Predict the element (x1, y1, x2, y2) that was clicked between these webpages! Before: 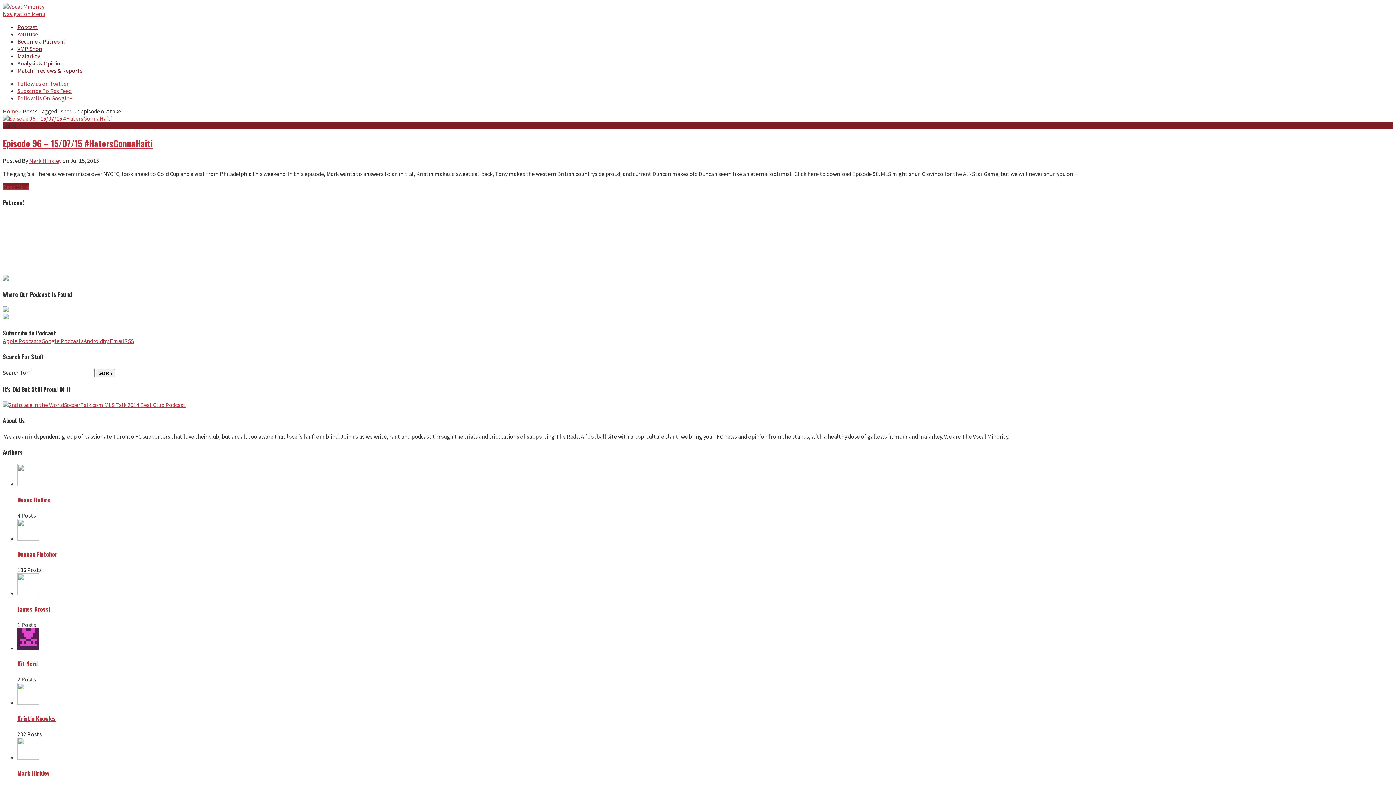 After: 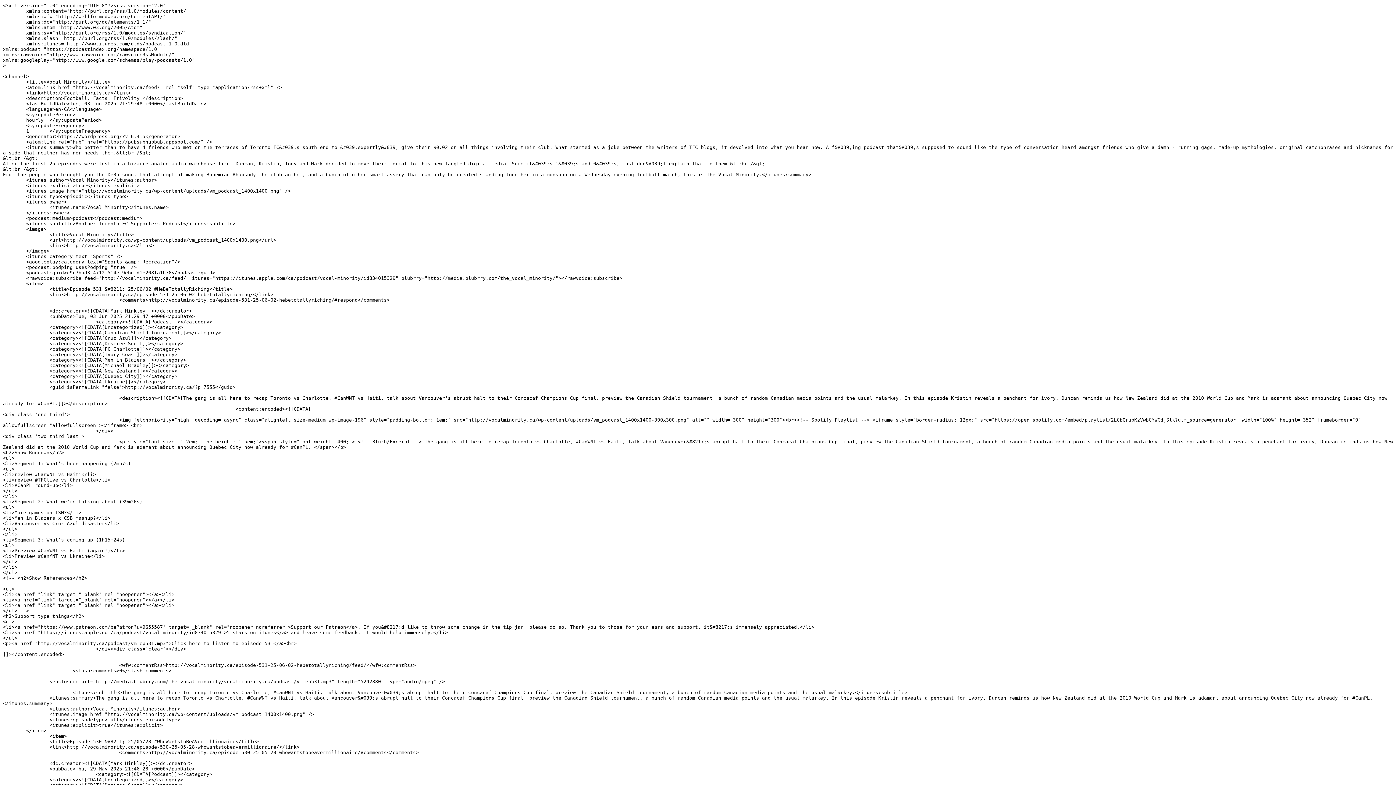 Action: bbox: (17, 87, 71, 94) label: Subscribe To Rss Feed